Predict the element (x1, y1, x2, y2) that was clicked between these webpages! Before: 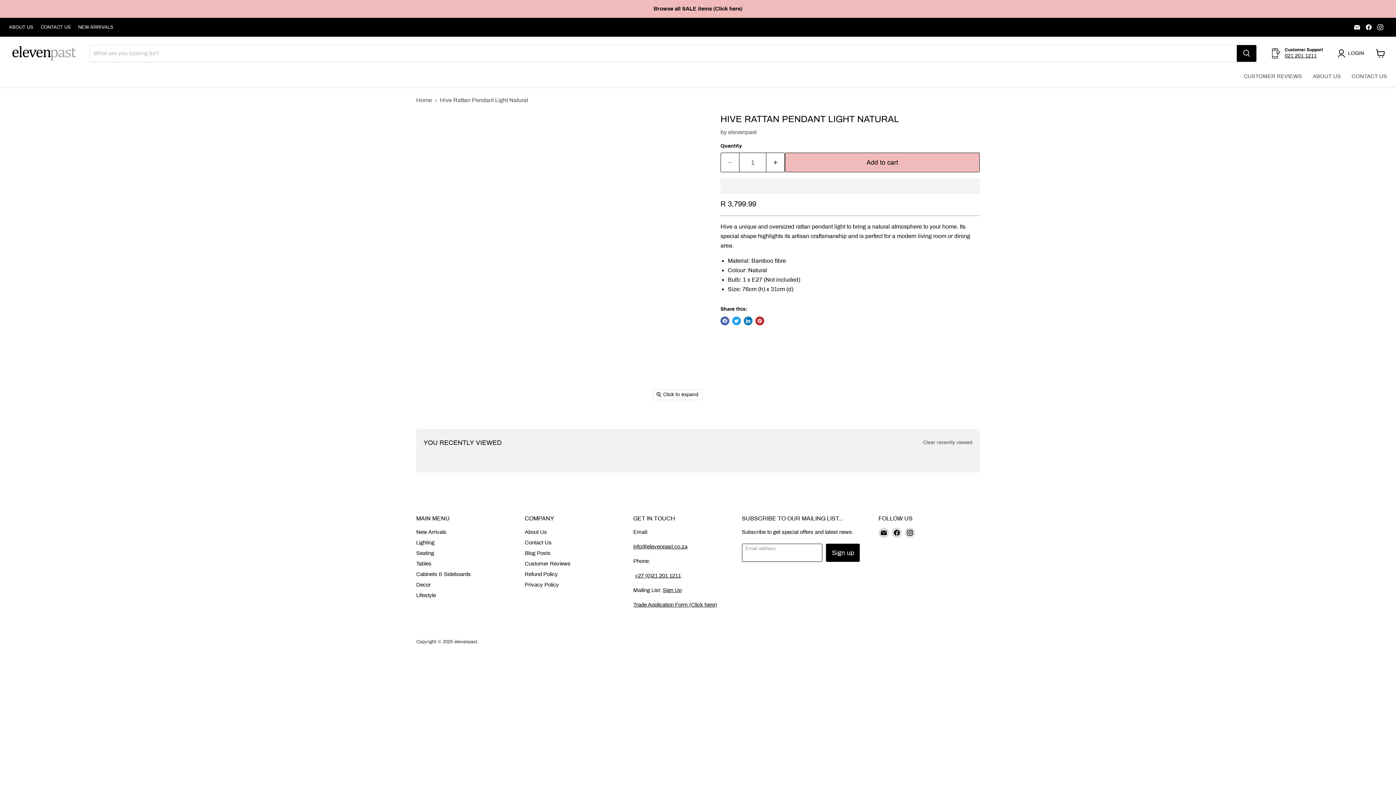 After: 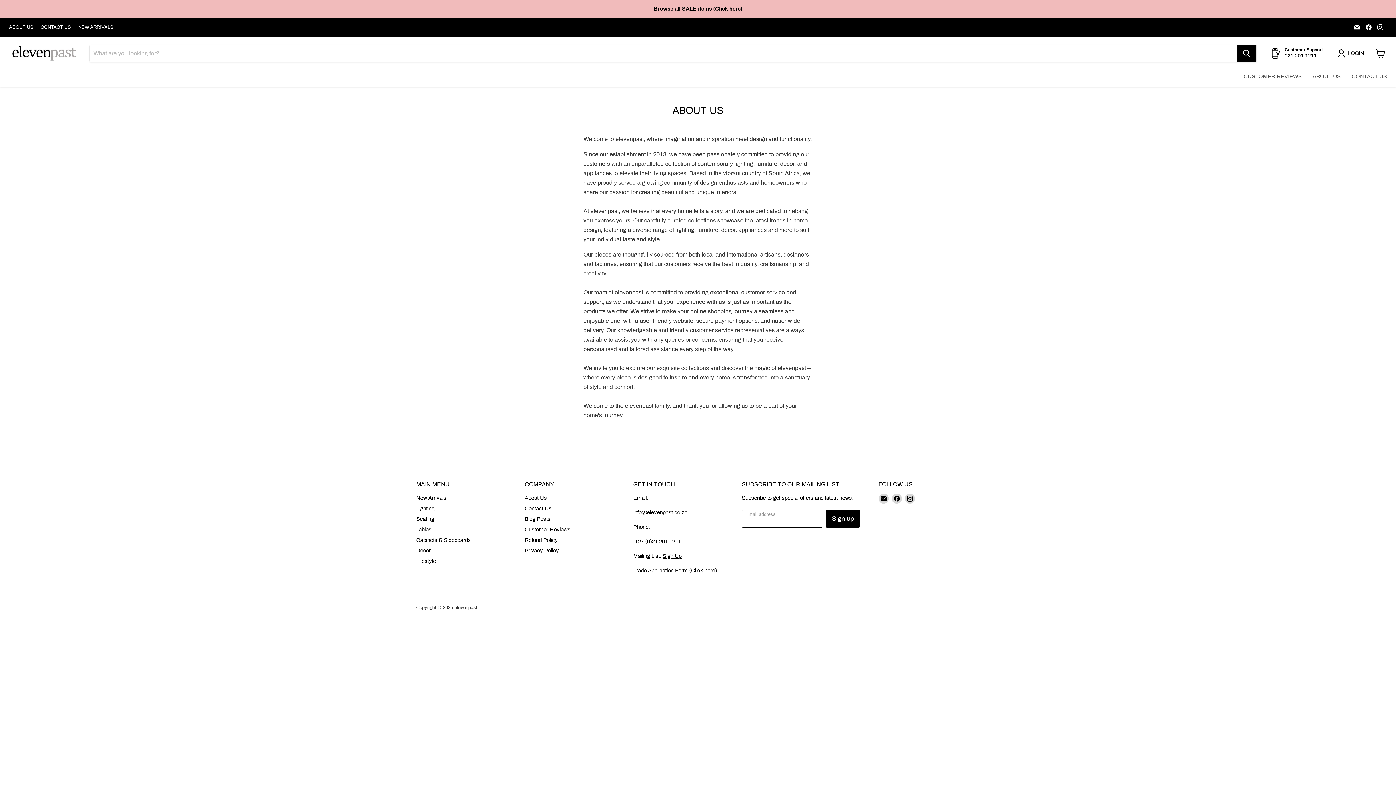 Action: bbox: (1307, 68, 1346, 84) label: ABOUT US